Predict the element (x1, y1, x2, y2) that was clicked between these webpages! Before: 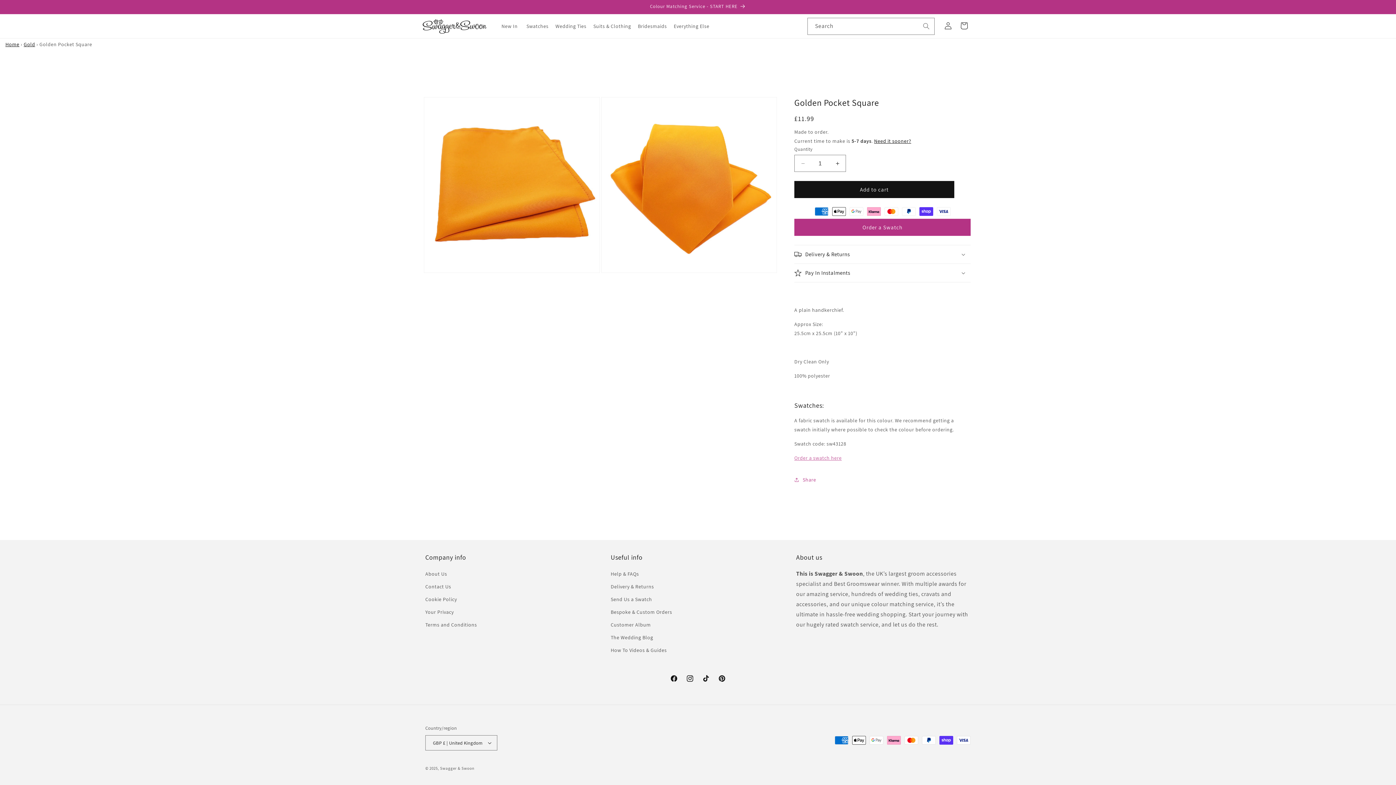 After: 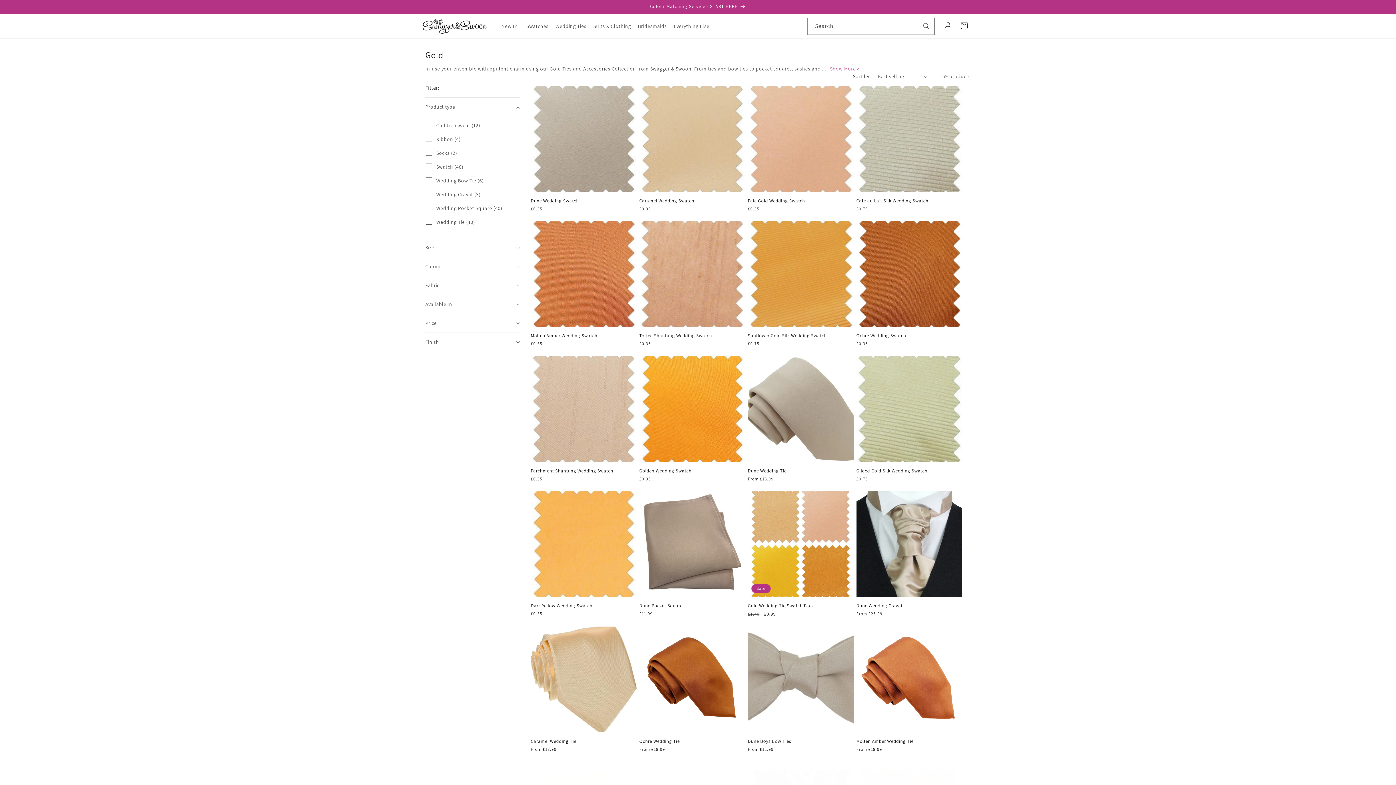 Action: label: Gold bbox: (23, 41, 35, 47)